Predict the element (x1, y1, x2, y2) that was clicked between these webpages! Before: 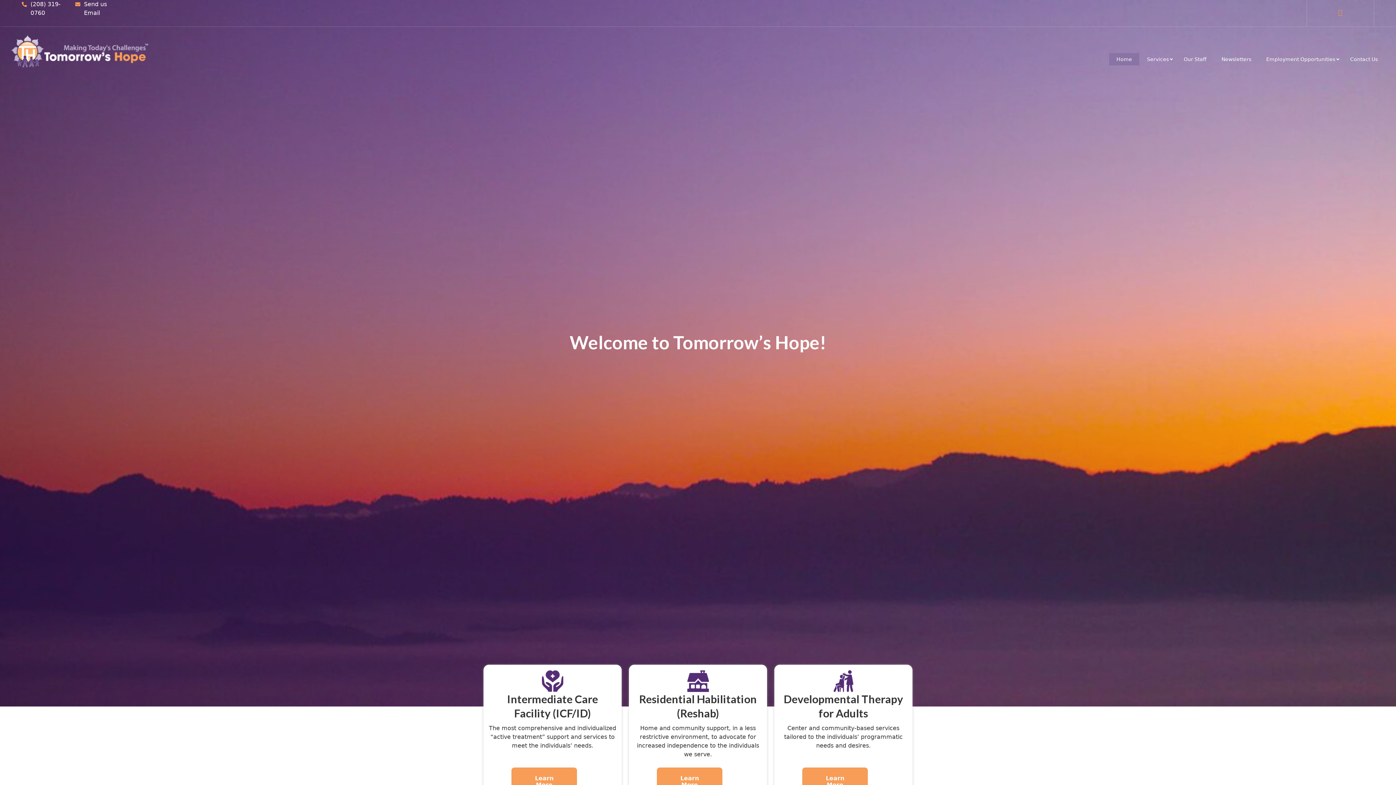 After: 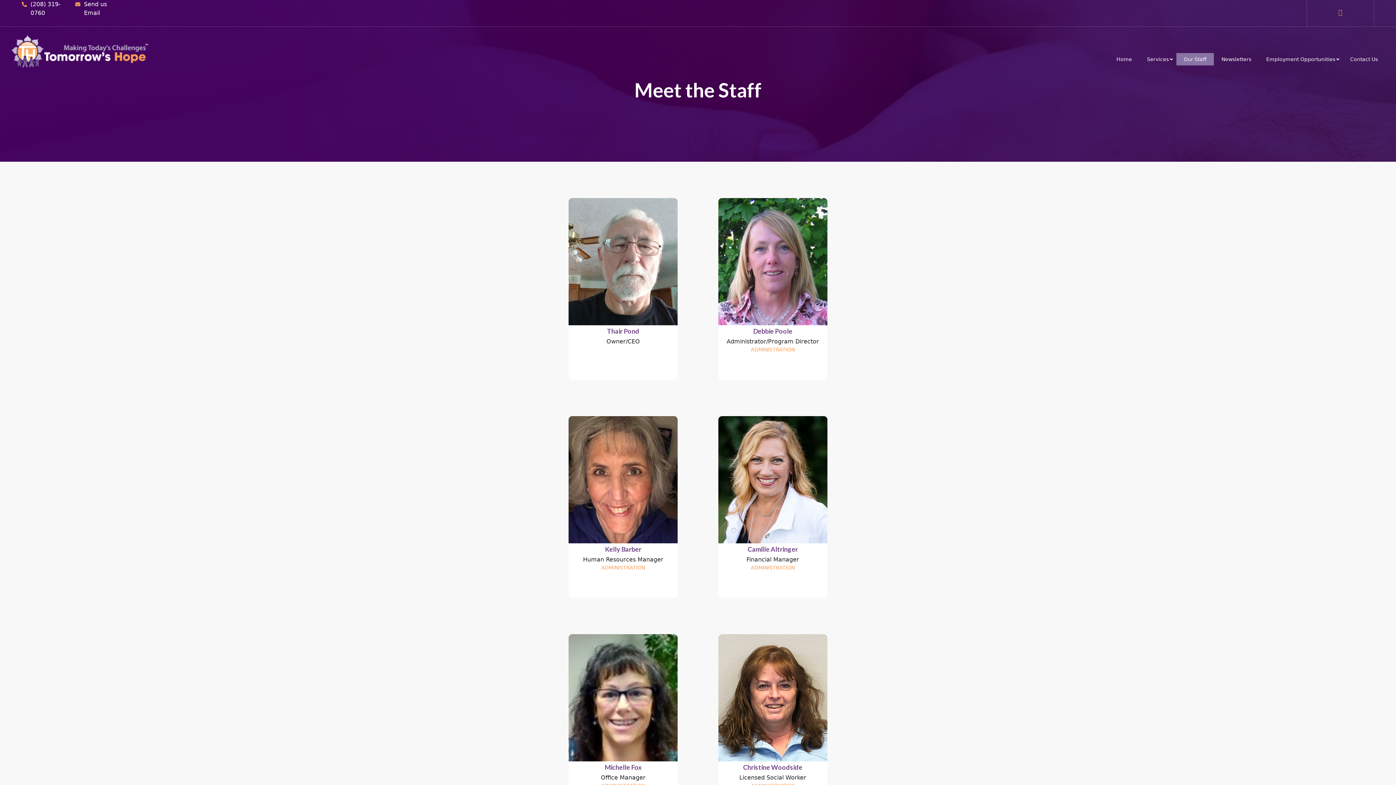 Action: bbox: (1176, 52, 1214, 65) label: Our Staff